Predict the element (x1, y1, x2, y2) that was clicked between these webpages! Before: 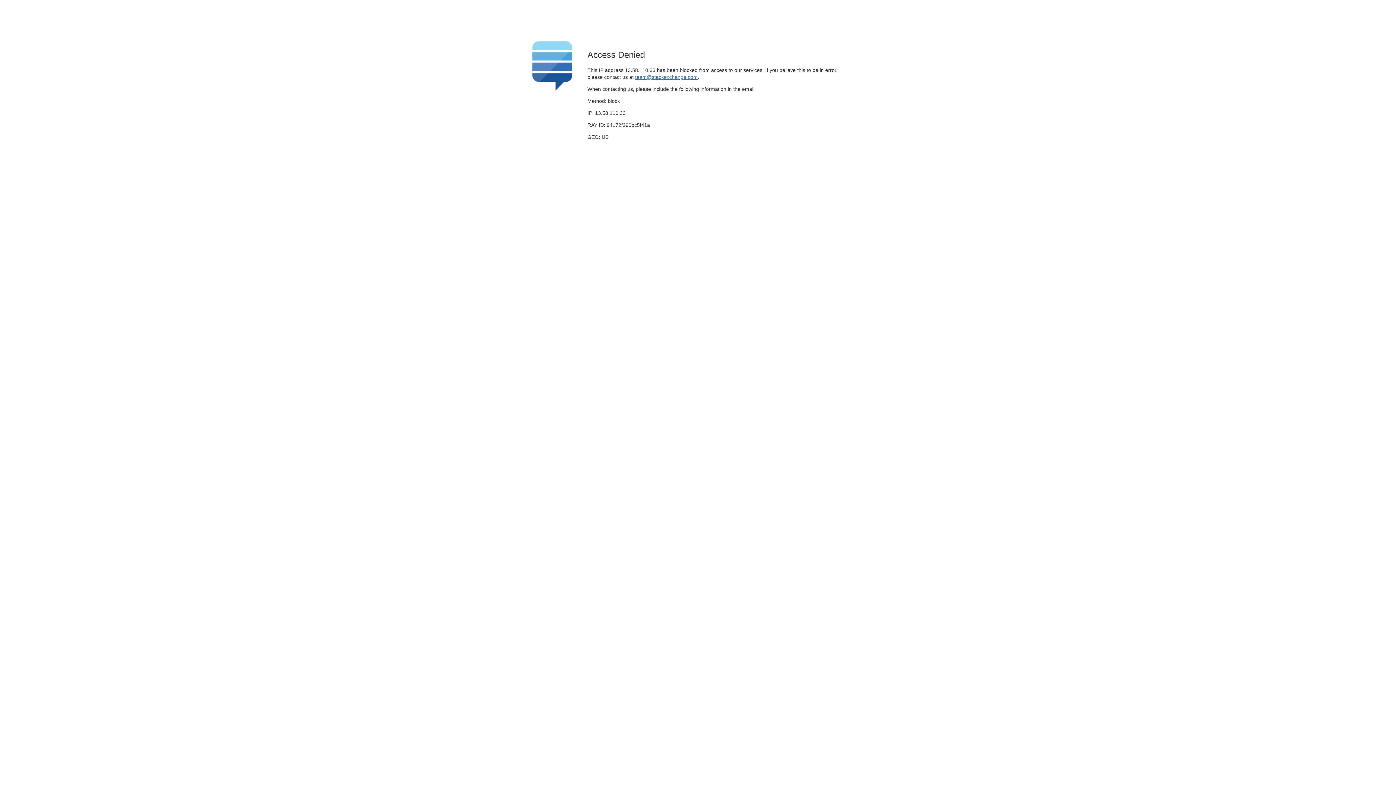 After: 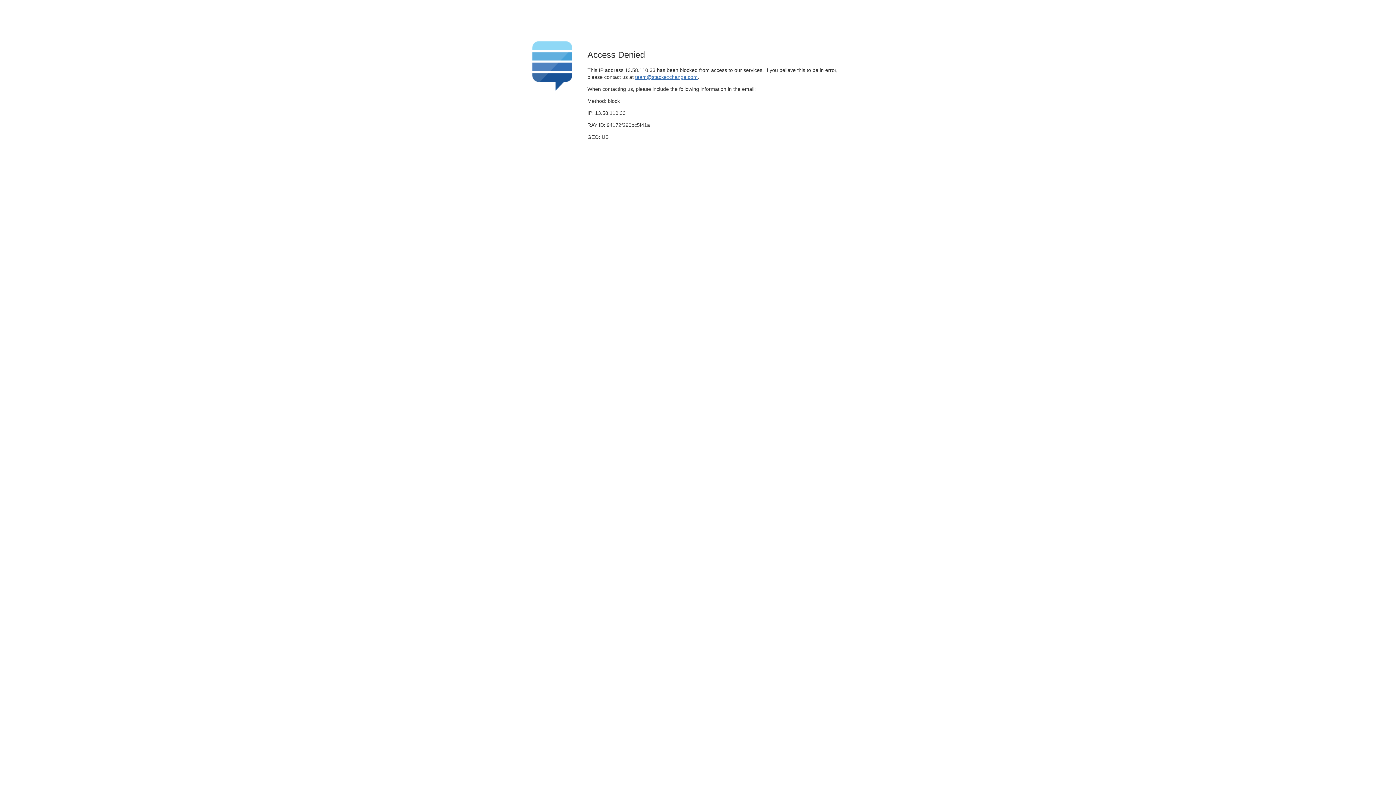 Action: label: team@stackexchange.com bbox: (635, 74, 697, 79)